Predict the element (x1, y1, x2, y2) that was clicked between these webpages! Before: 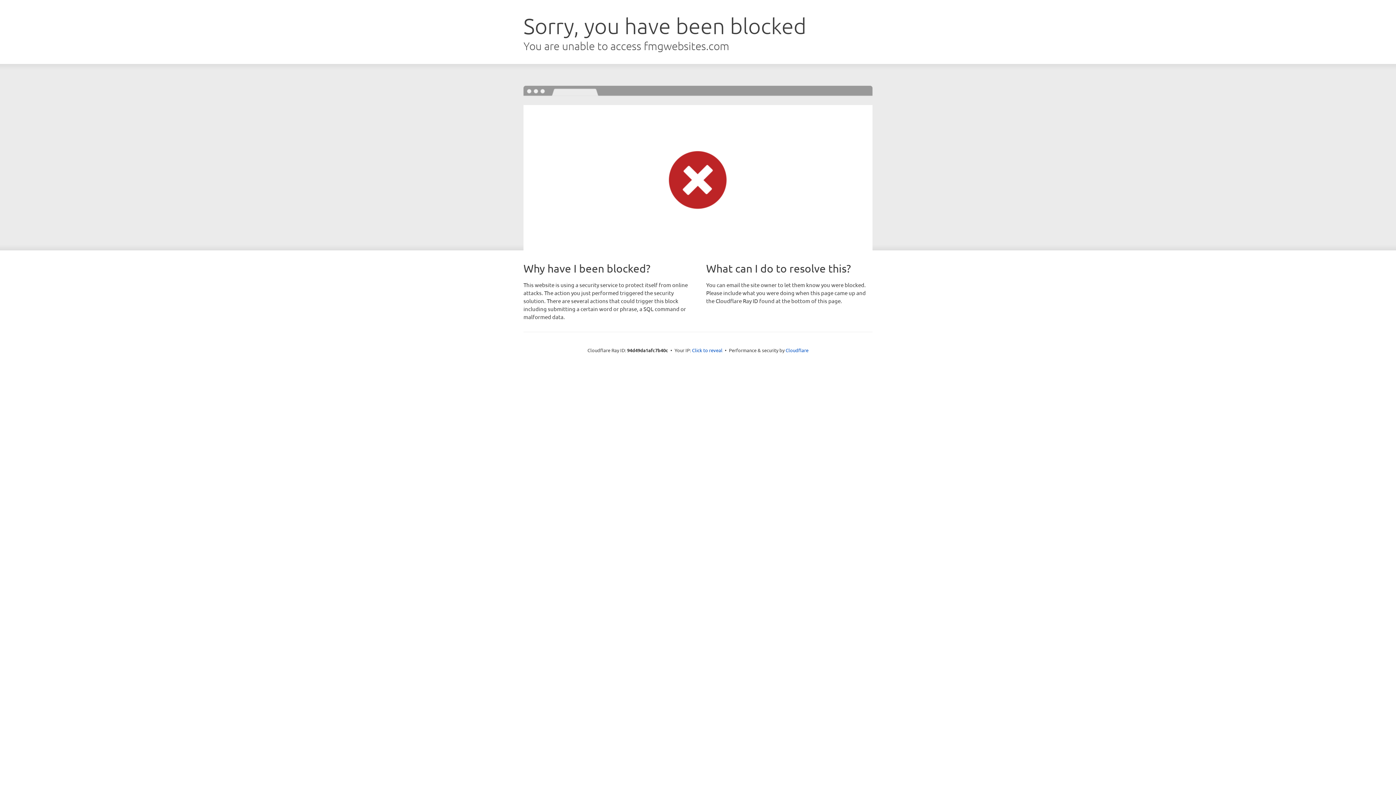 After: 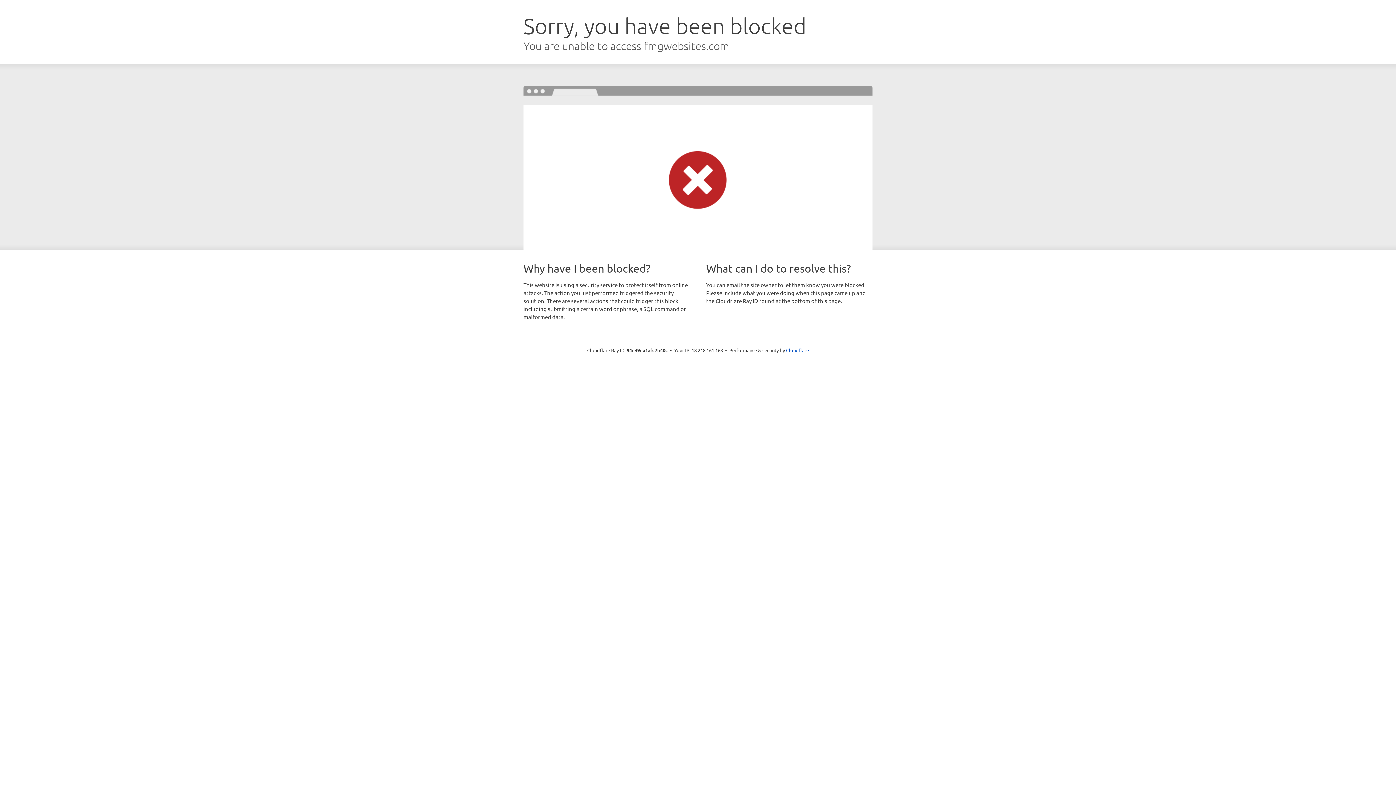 Action: bbox: (692, 346, 722, 353) label: Click to reveal